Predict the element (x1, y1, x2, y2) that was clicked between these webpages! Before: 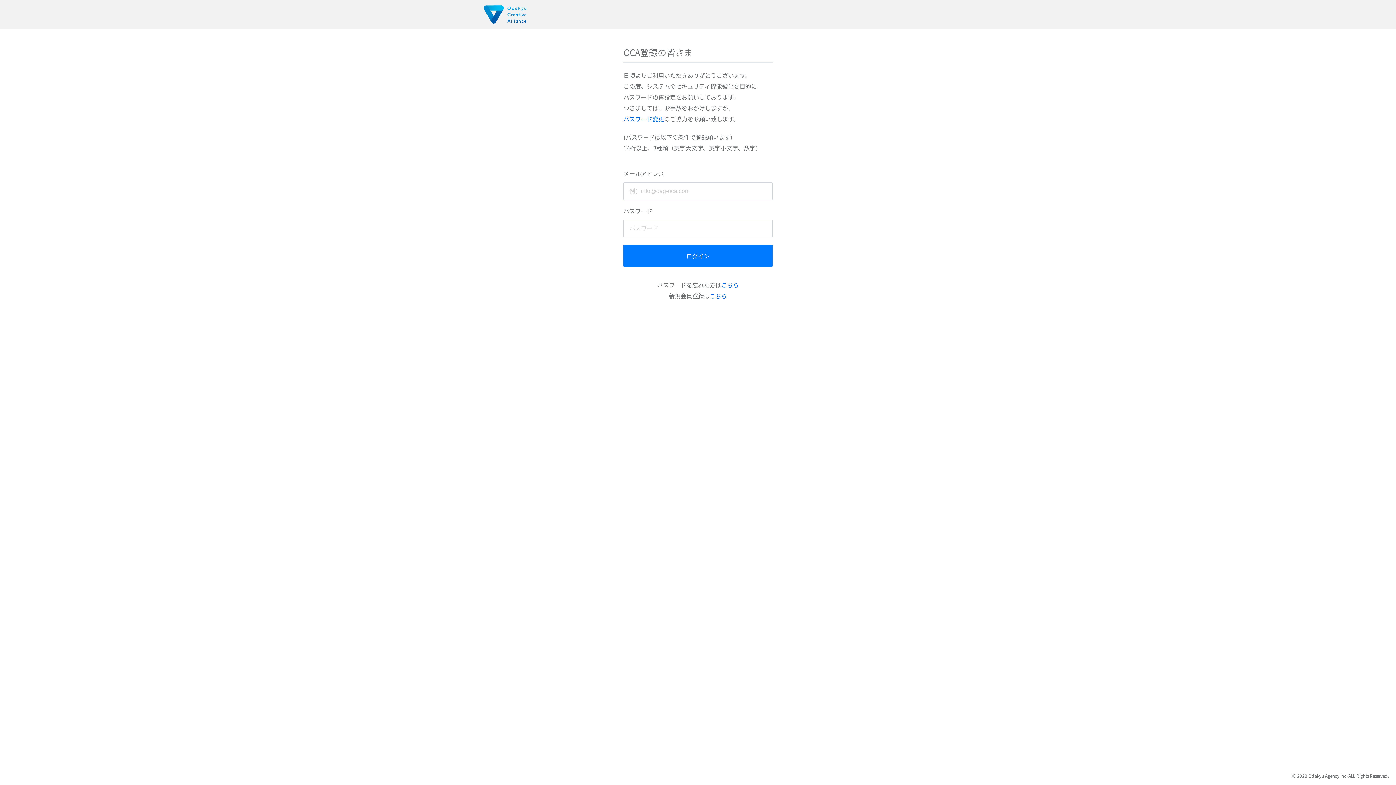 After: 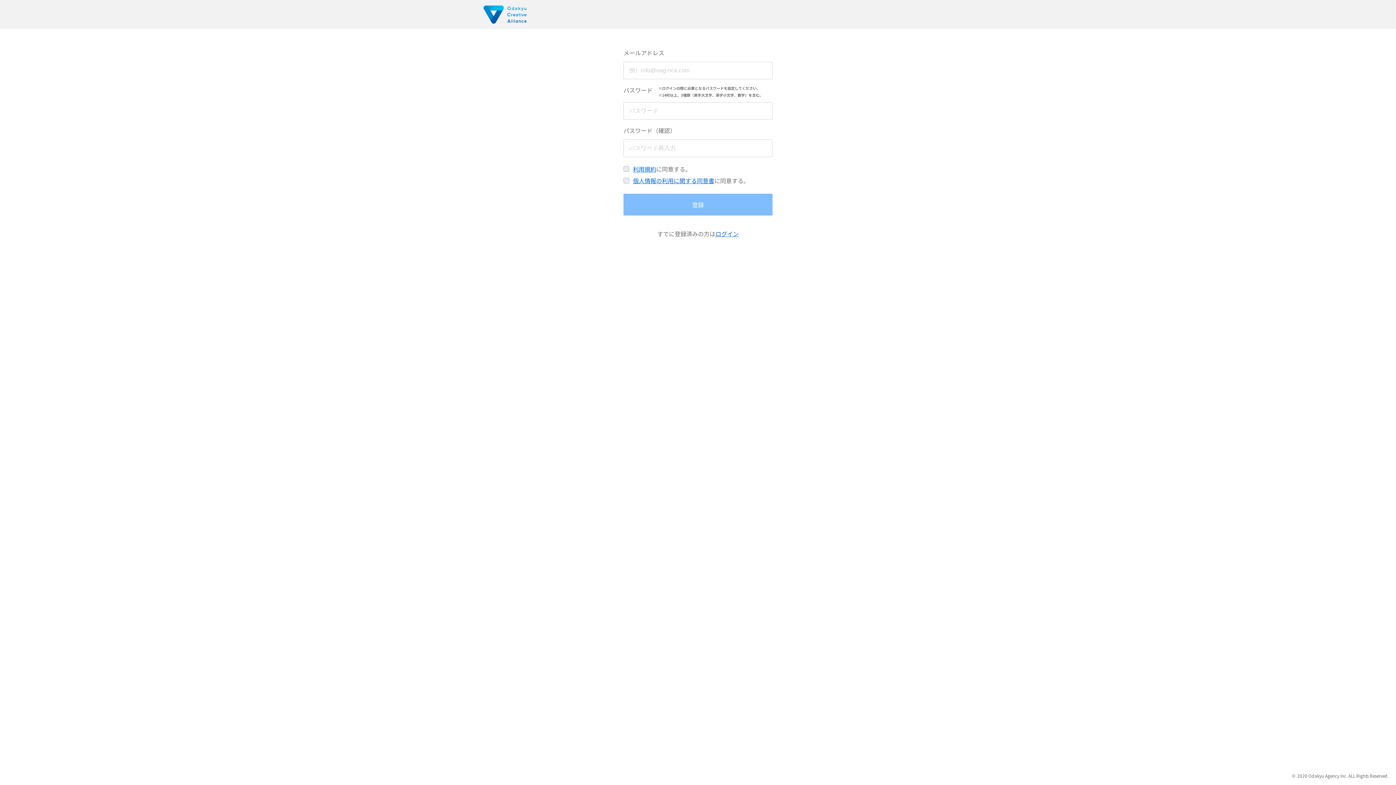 Action: label: こちら bbox: (709, 291, 727, 300)